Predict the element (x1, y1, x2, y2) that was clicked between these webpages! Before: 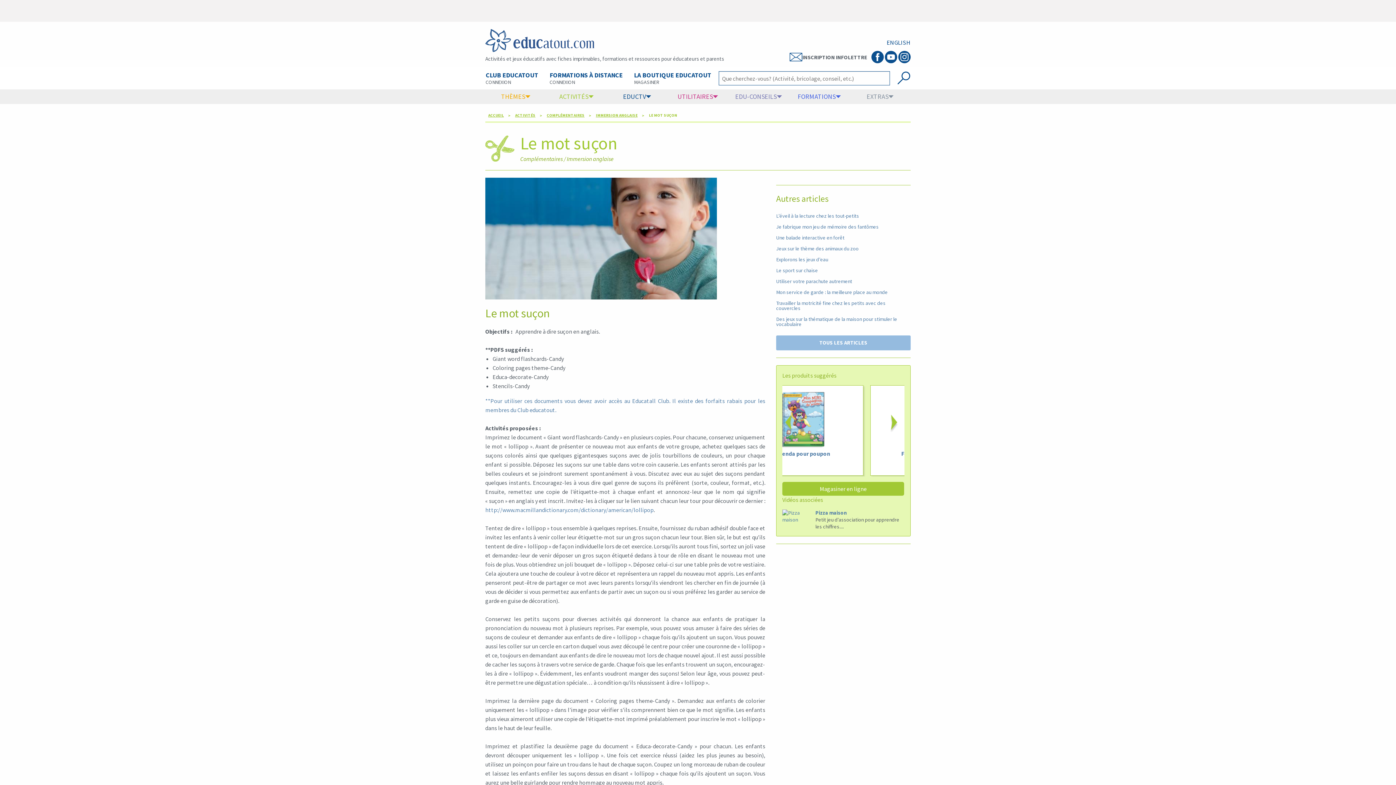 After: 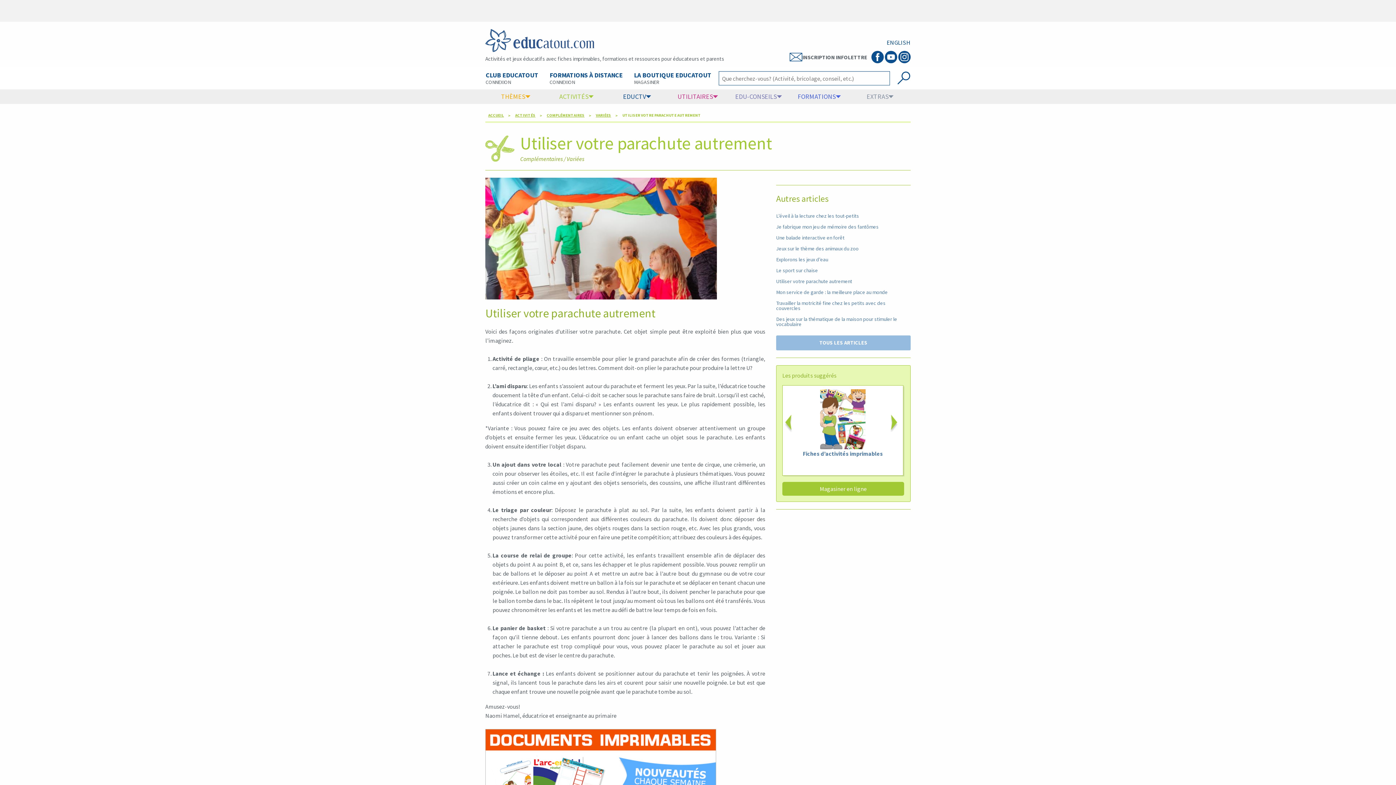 Action: label: Utiliser votre parachute autrement bbox: (776, 276, 910, 286)